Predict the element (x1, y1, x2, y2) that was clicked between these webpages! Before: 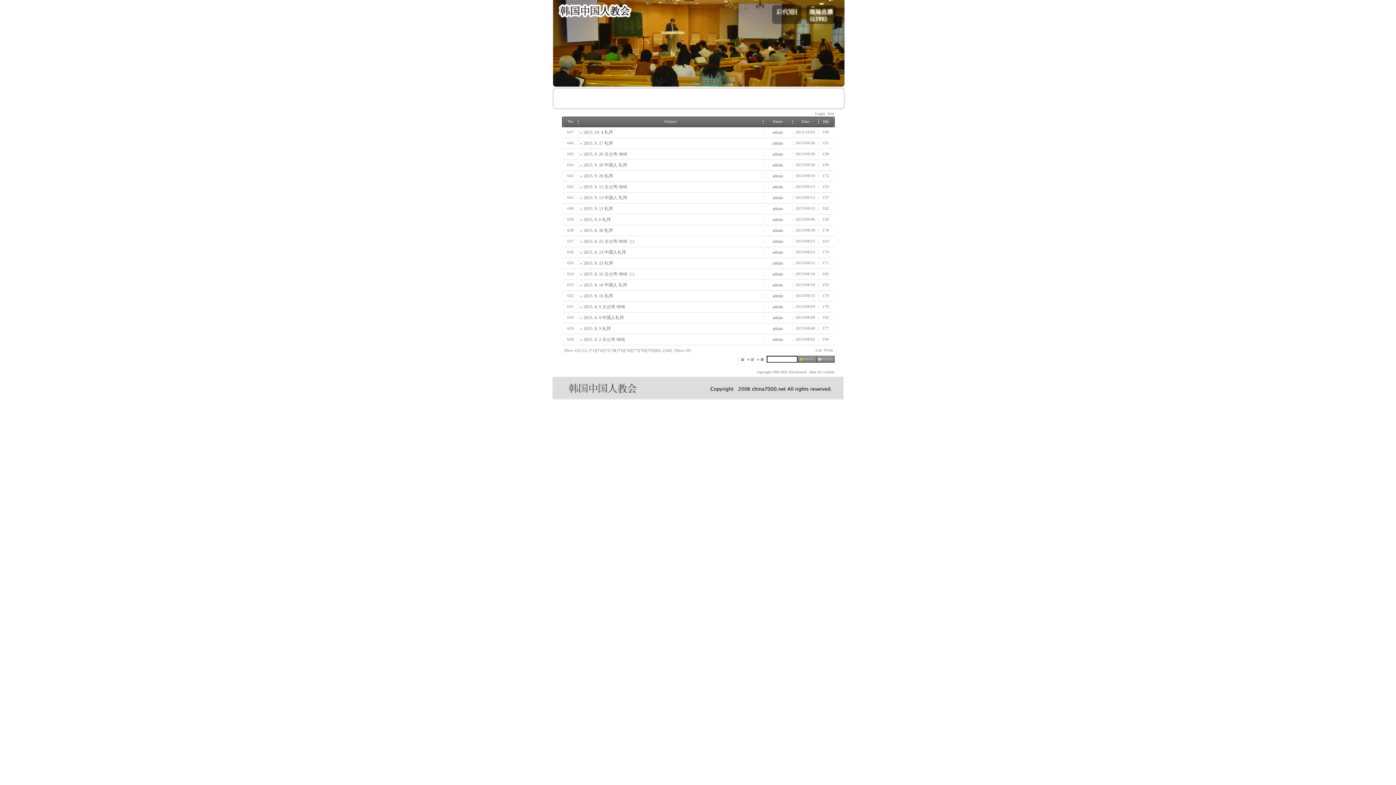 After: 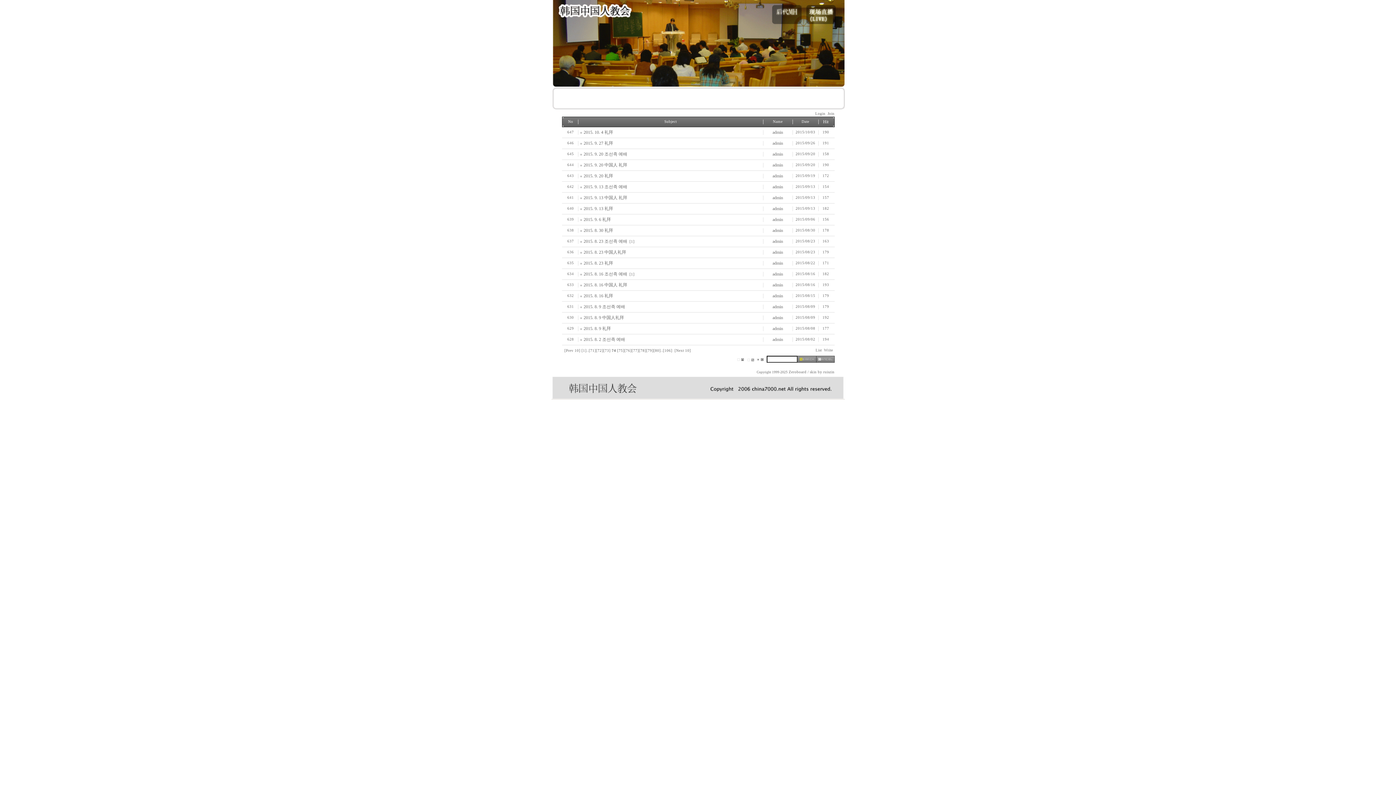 Action: bbox: (746, 356, 754, 361)